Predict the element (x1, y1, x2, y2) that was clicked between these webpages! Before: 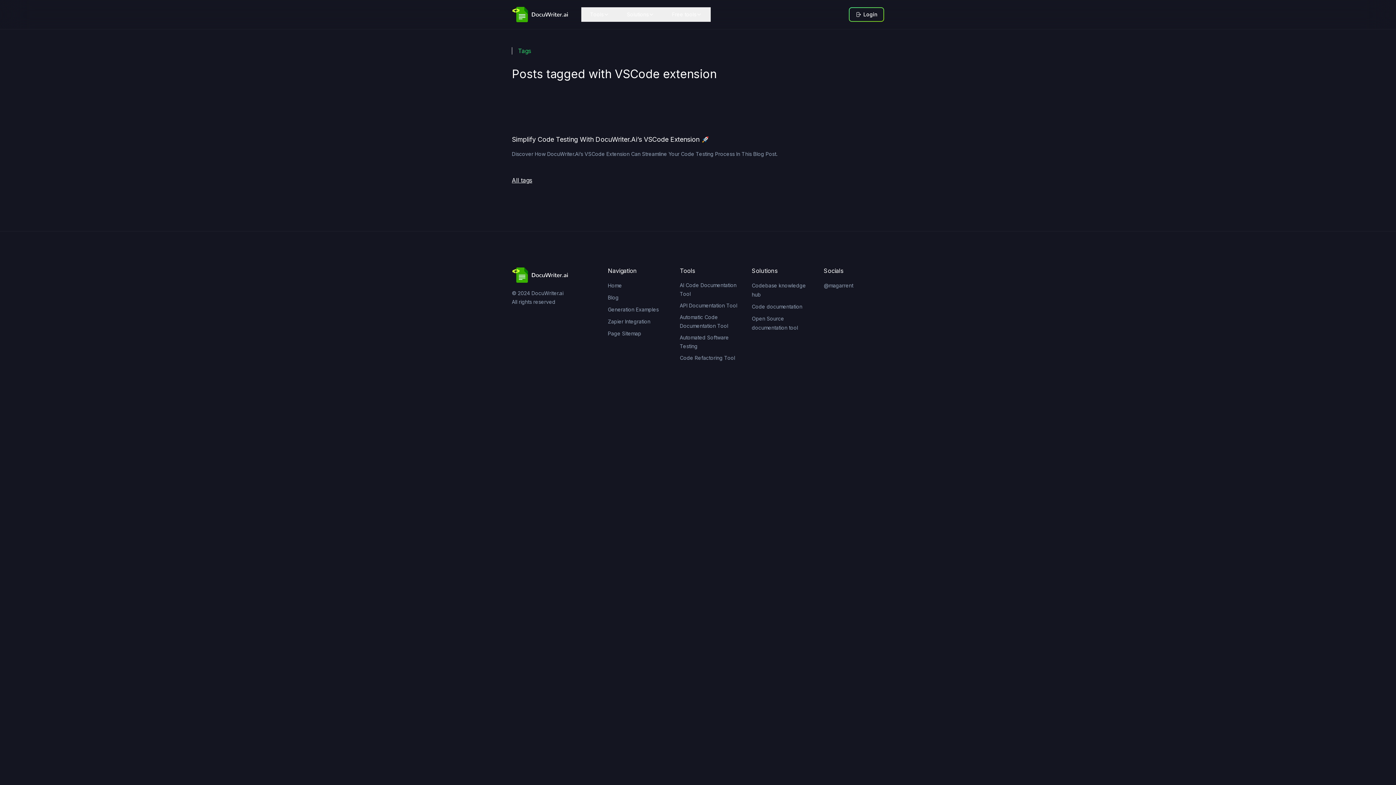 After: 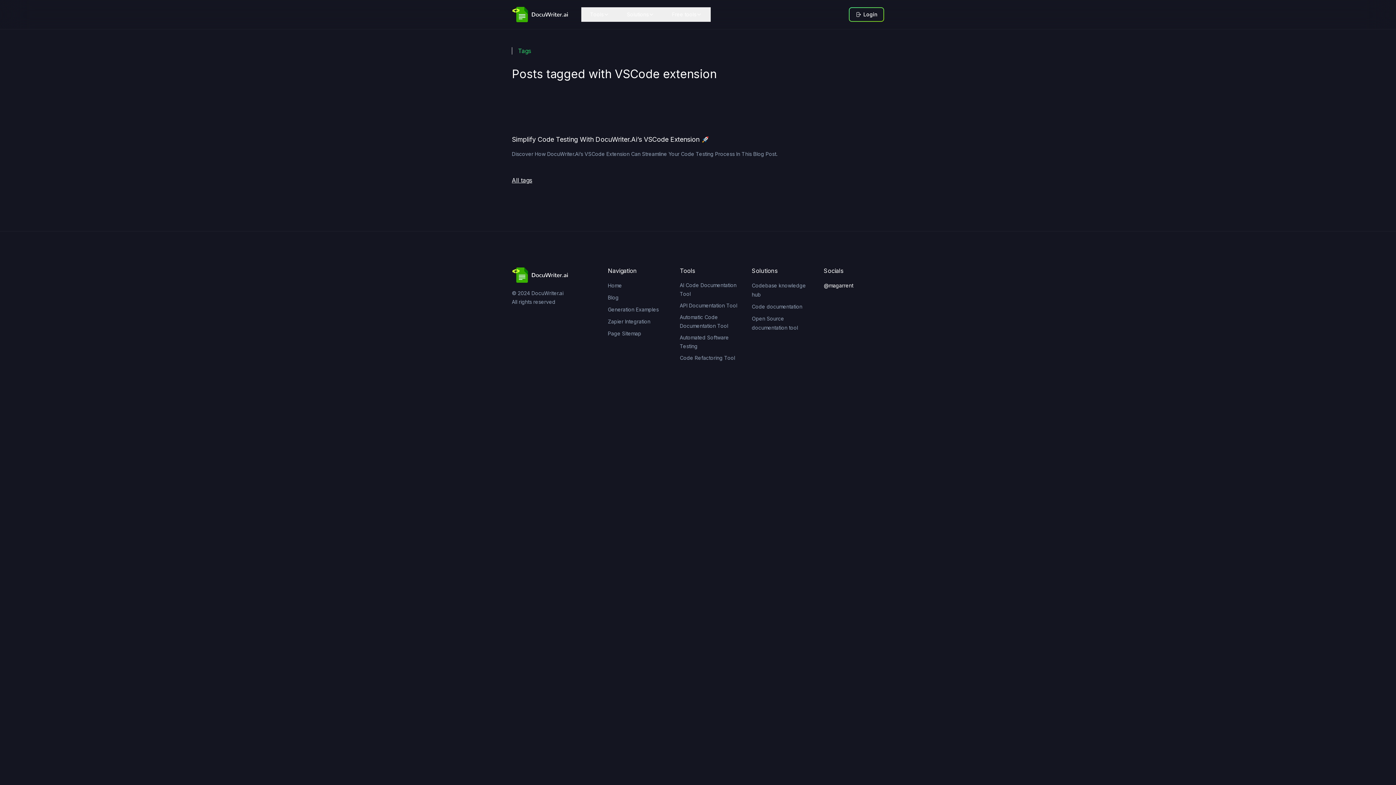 Action: label: @magarrent bbox: (824, 282, 853, 288)